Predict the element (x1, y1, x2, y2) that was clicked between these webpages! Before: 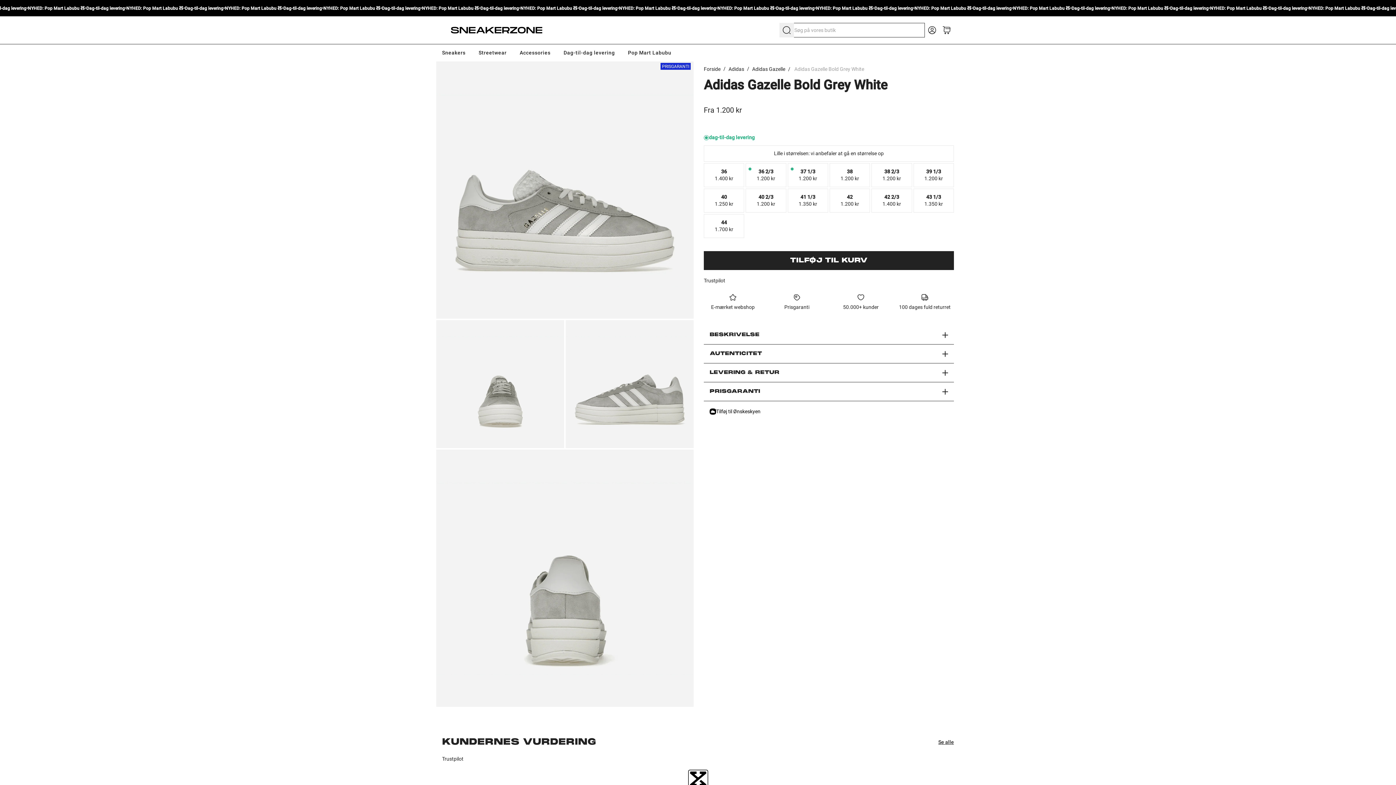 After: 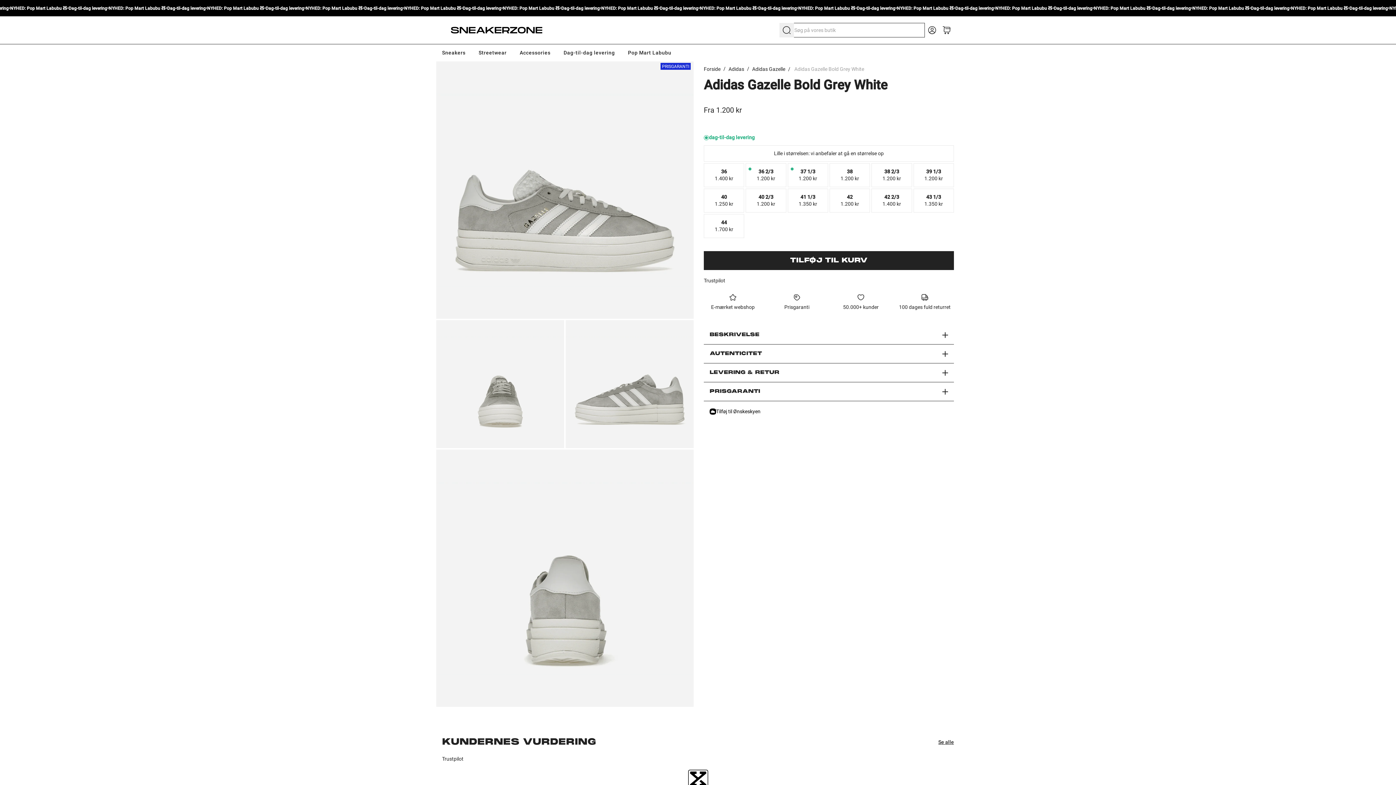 Action: bbox: (442, 756, 463, 762) label: Trustpilot